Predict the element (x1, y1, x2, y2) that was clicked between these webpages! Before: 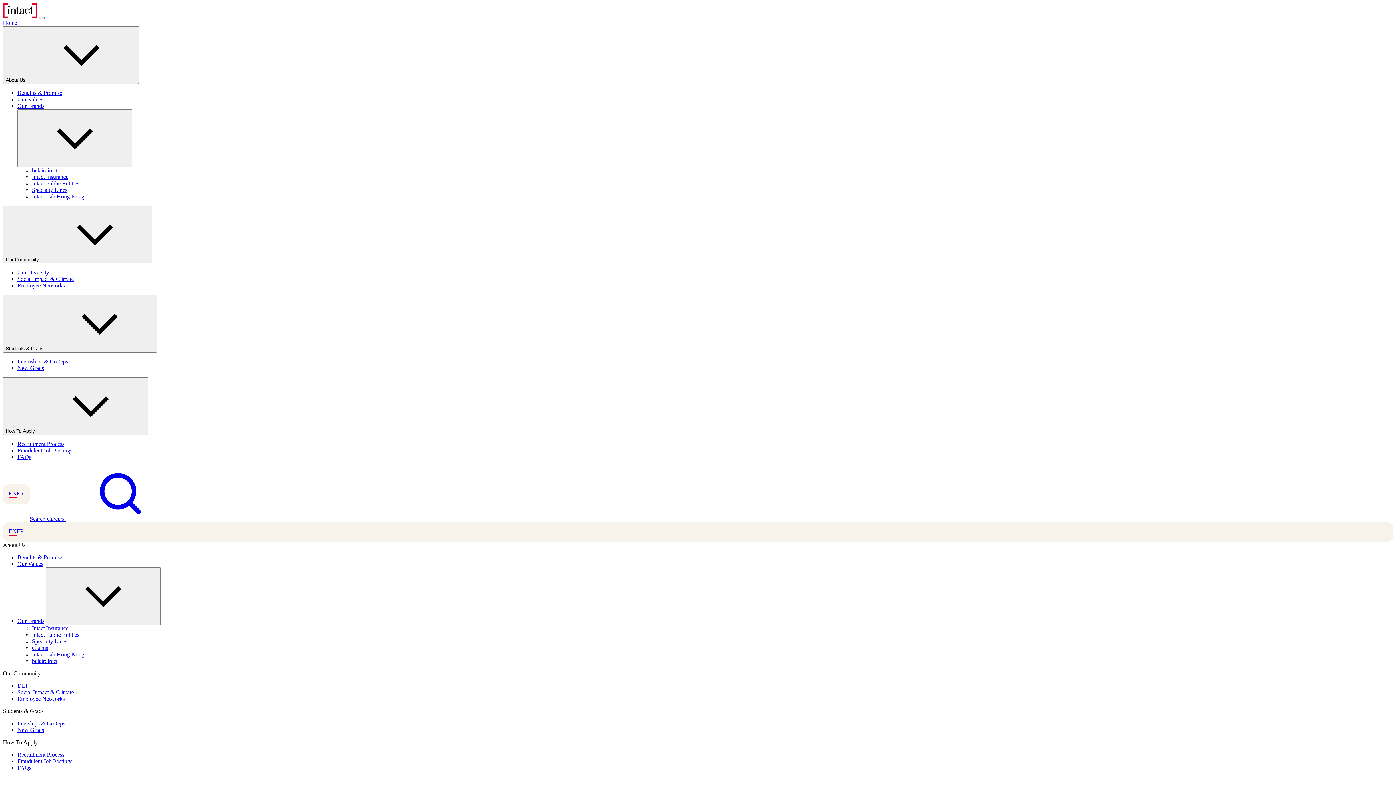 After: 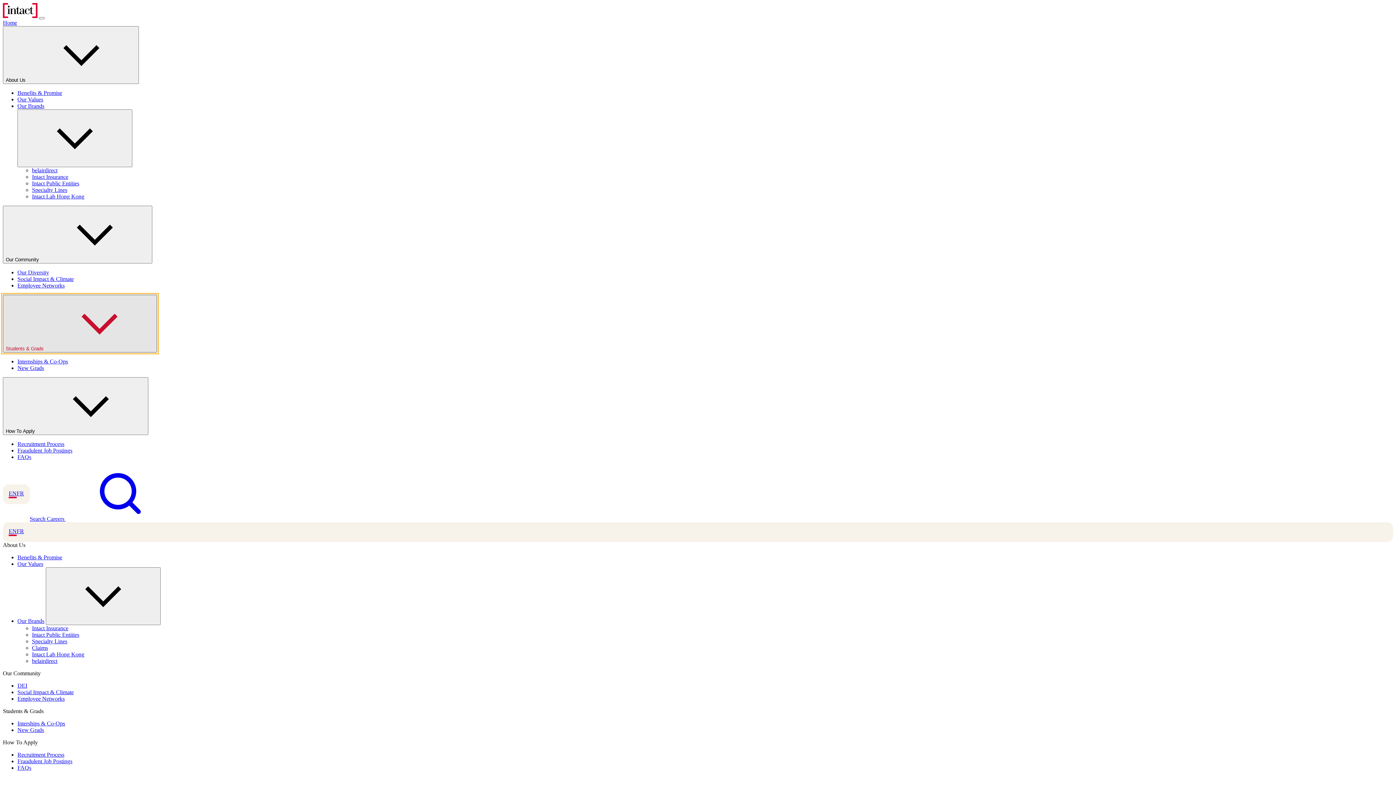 Action: label: Students & Grads  bbox: (2, 294, 157, 352)